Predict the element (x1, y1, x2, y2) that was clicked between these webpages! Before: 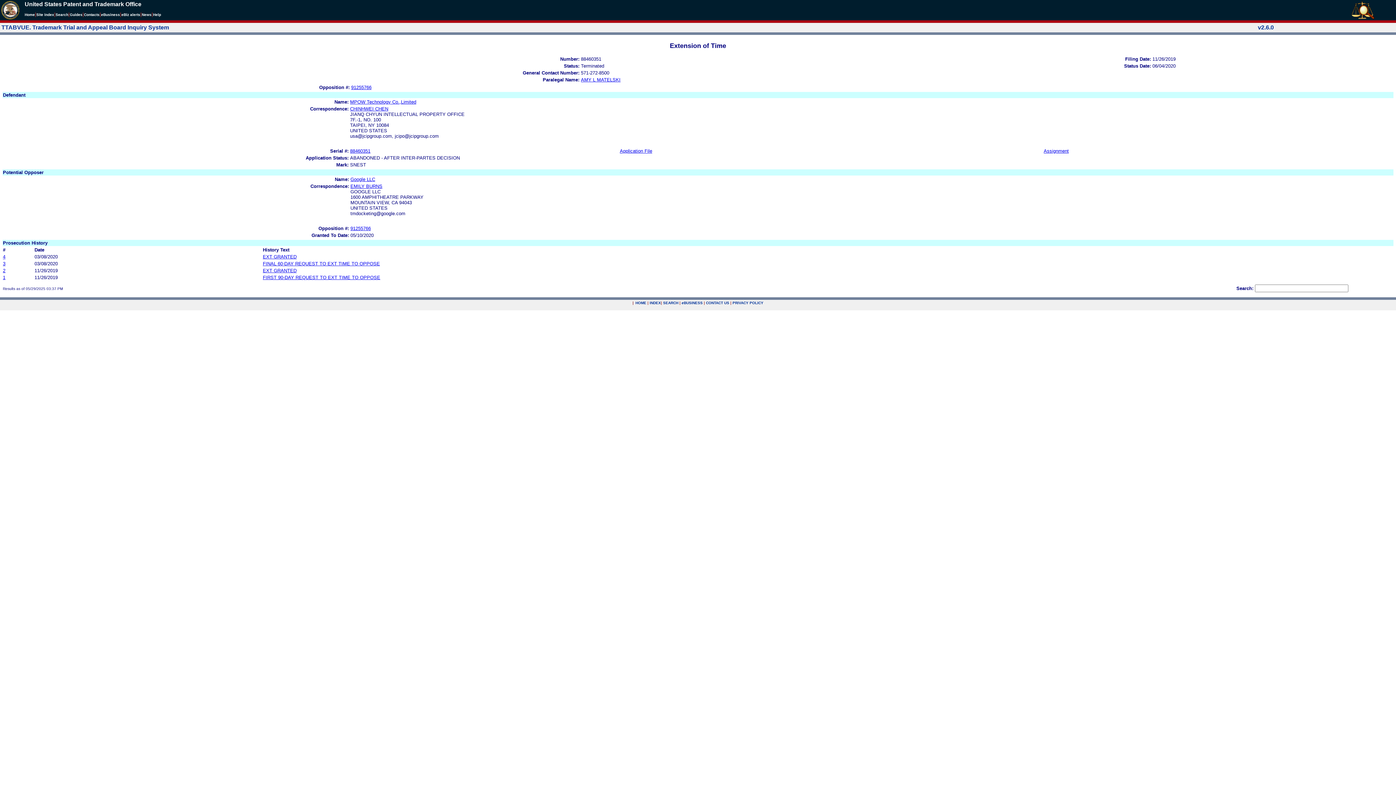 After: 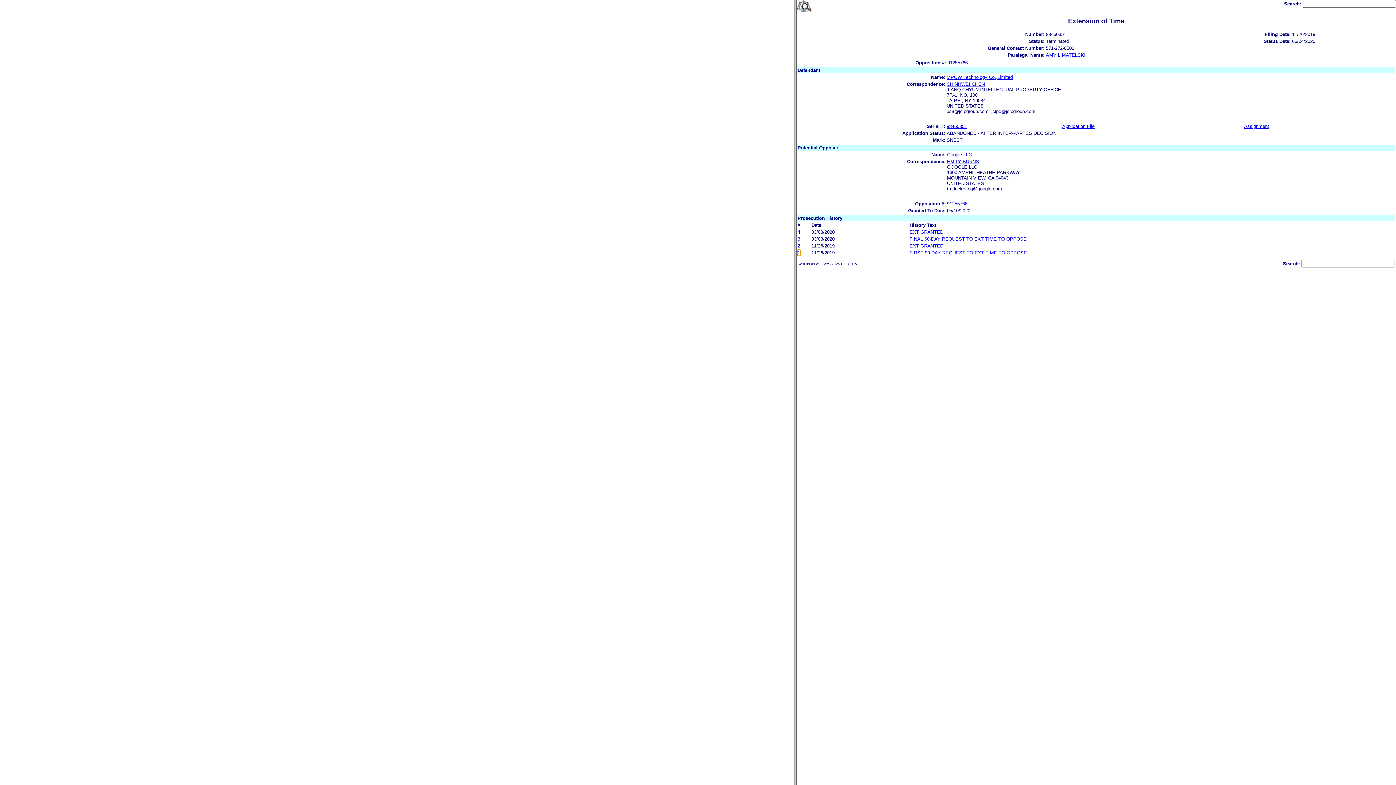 Action: bbox: (262, 274, 380, 280) label: FIRST 90-DAY REQUEST TO EXT TIME TO OPPOSE